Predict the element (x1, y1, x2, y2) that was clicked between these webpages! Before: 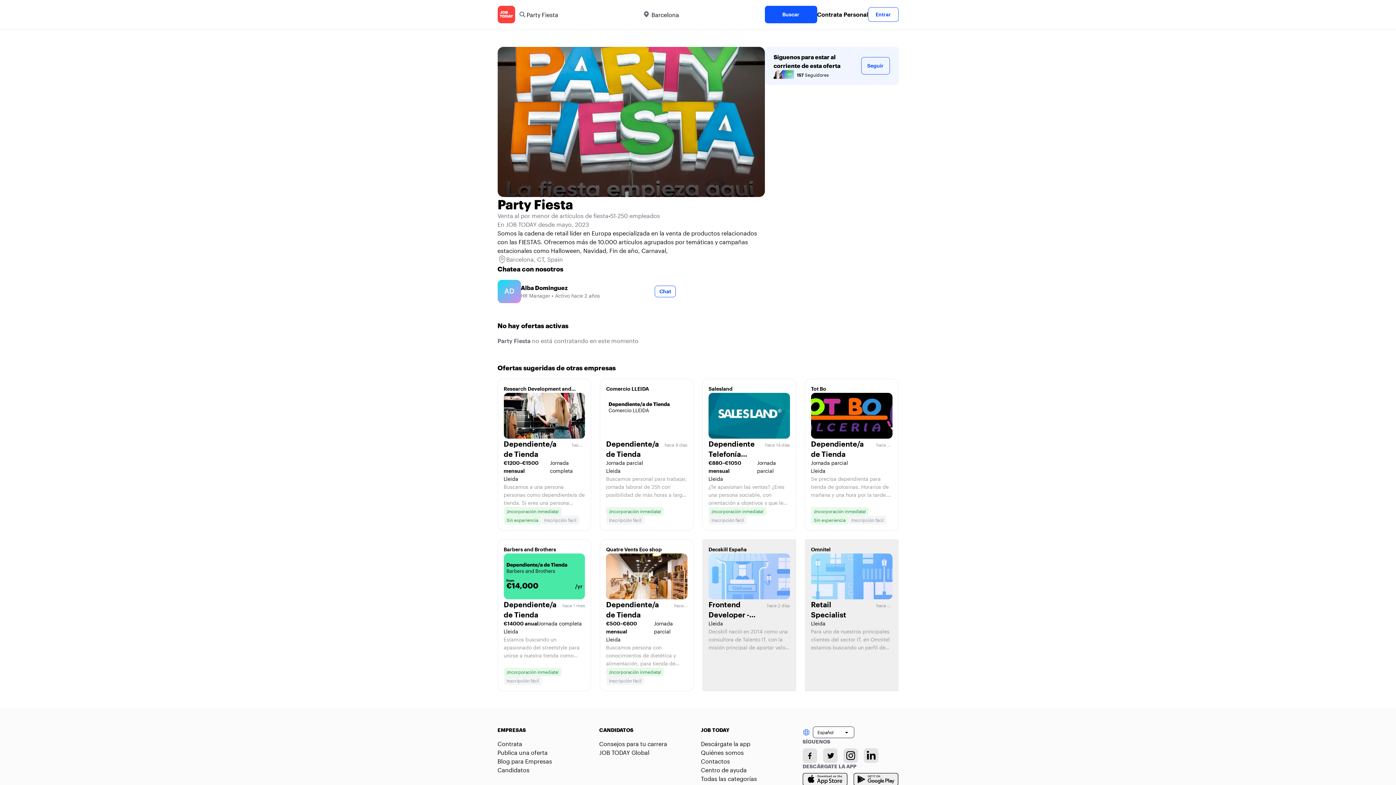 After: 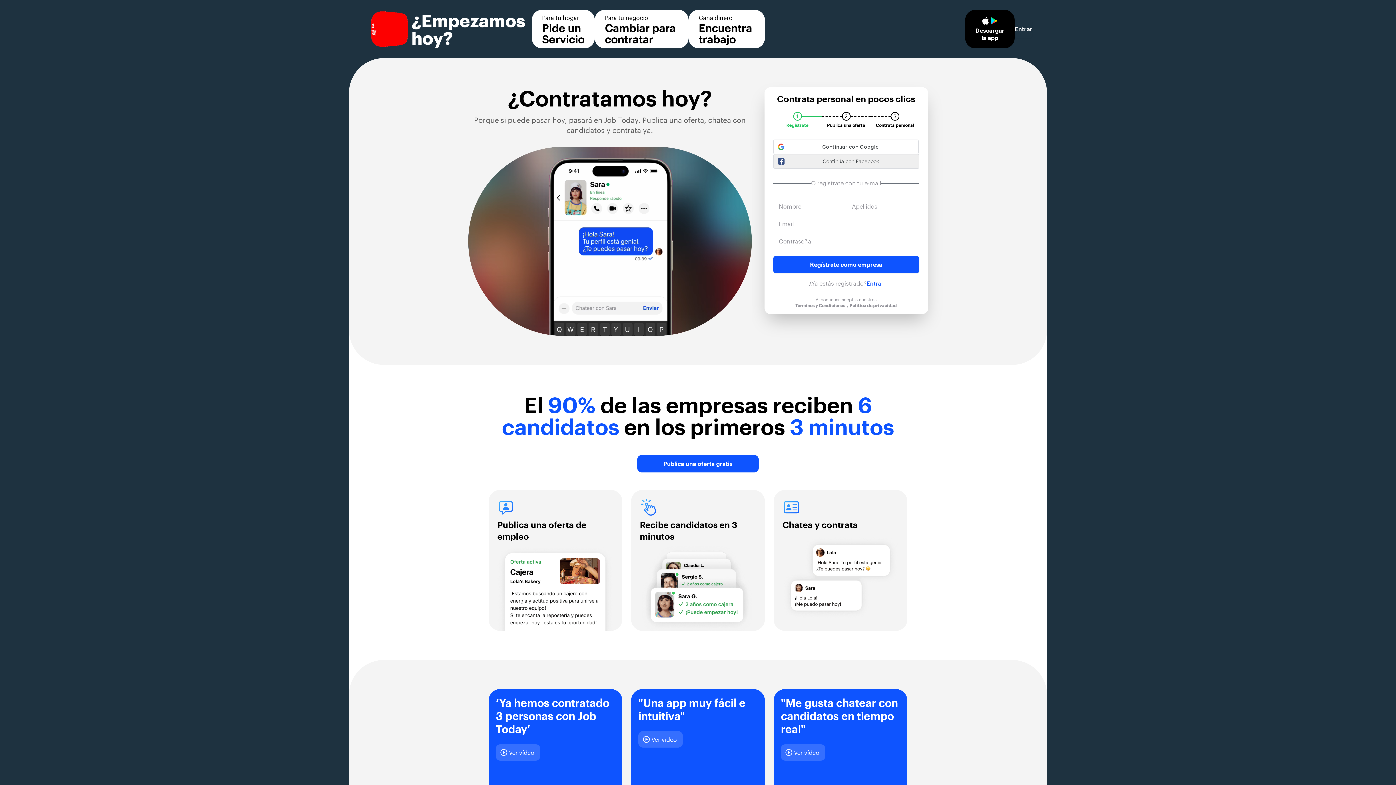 Action: bbox: (497, 740, 522, 747) label: Contrata